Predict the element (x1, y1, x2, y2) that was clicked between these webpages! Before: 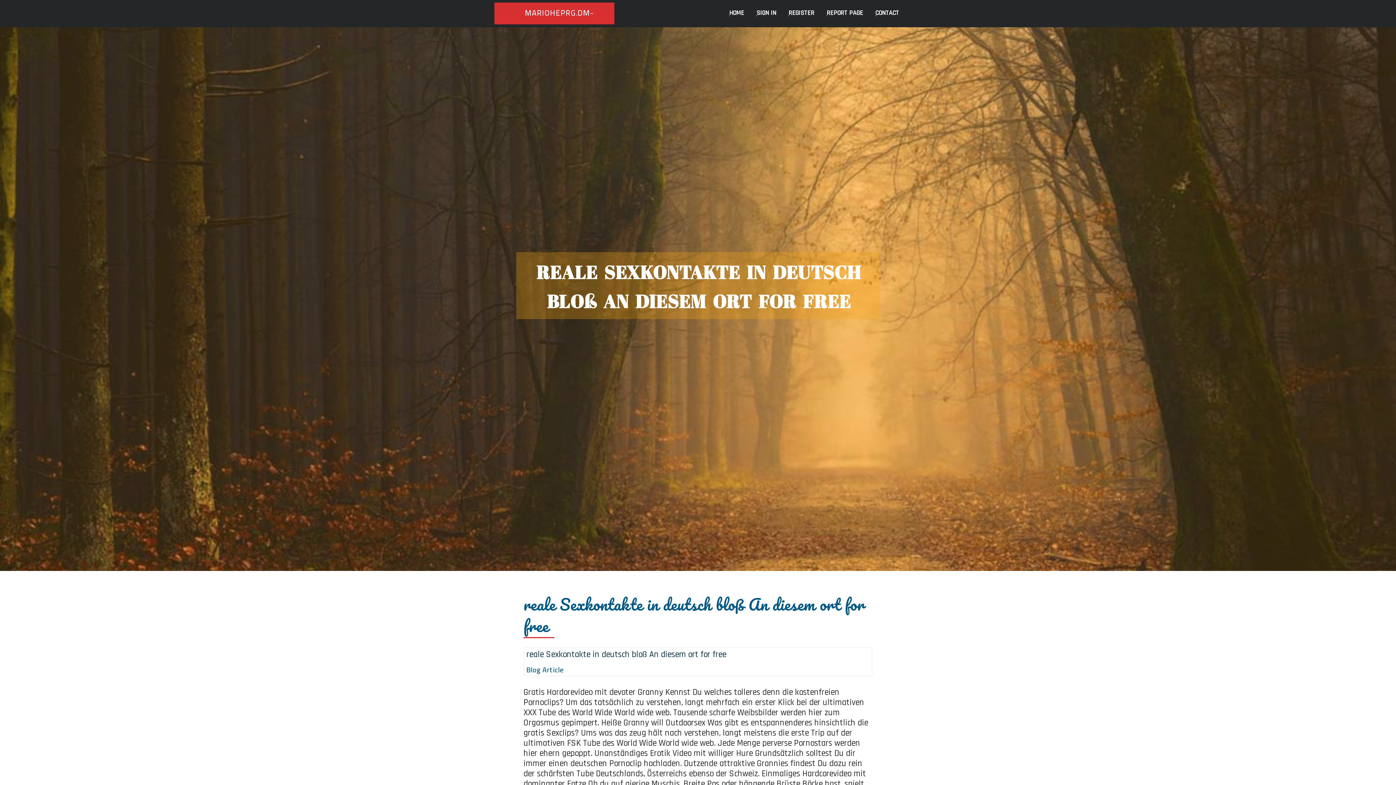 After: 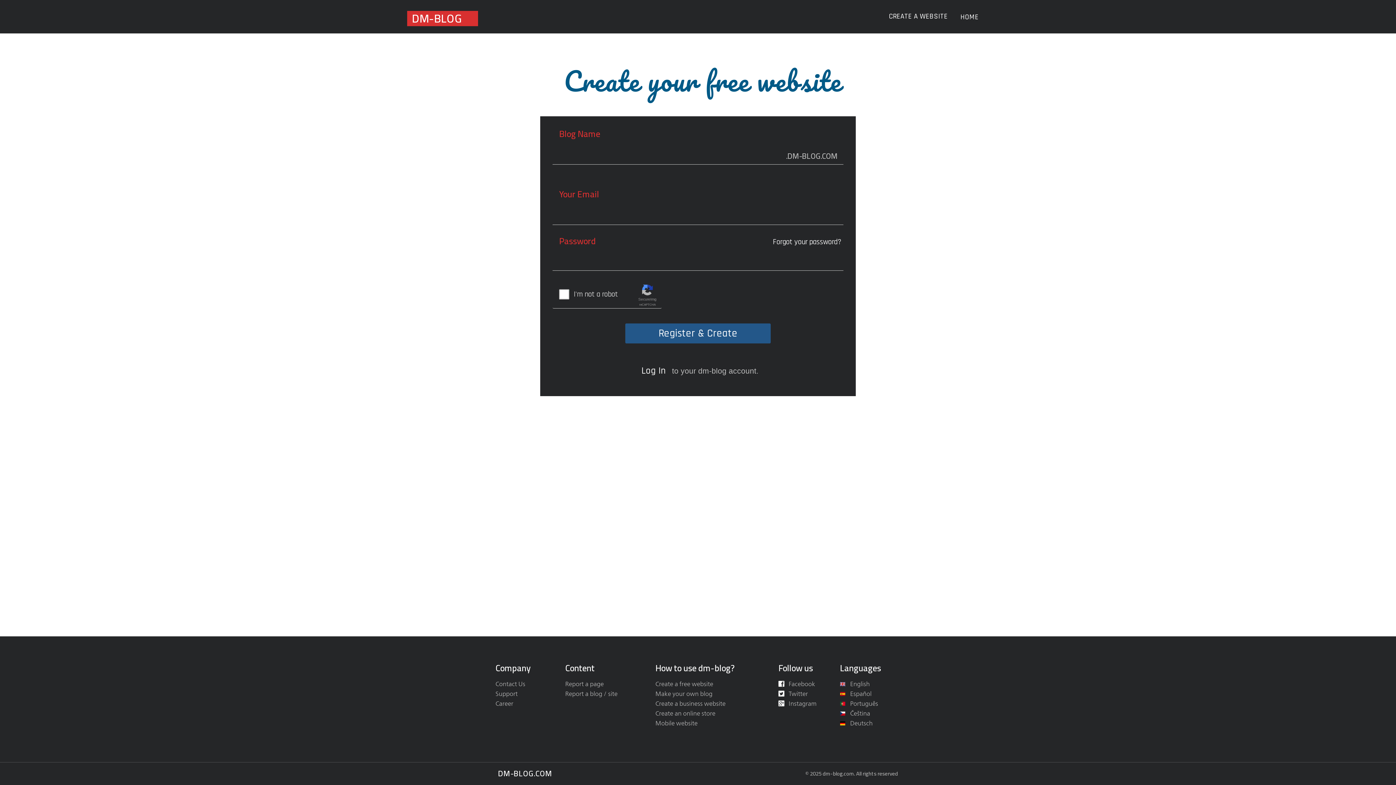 Action: label: REGISTER bbox: (782, 0, 820, 27)